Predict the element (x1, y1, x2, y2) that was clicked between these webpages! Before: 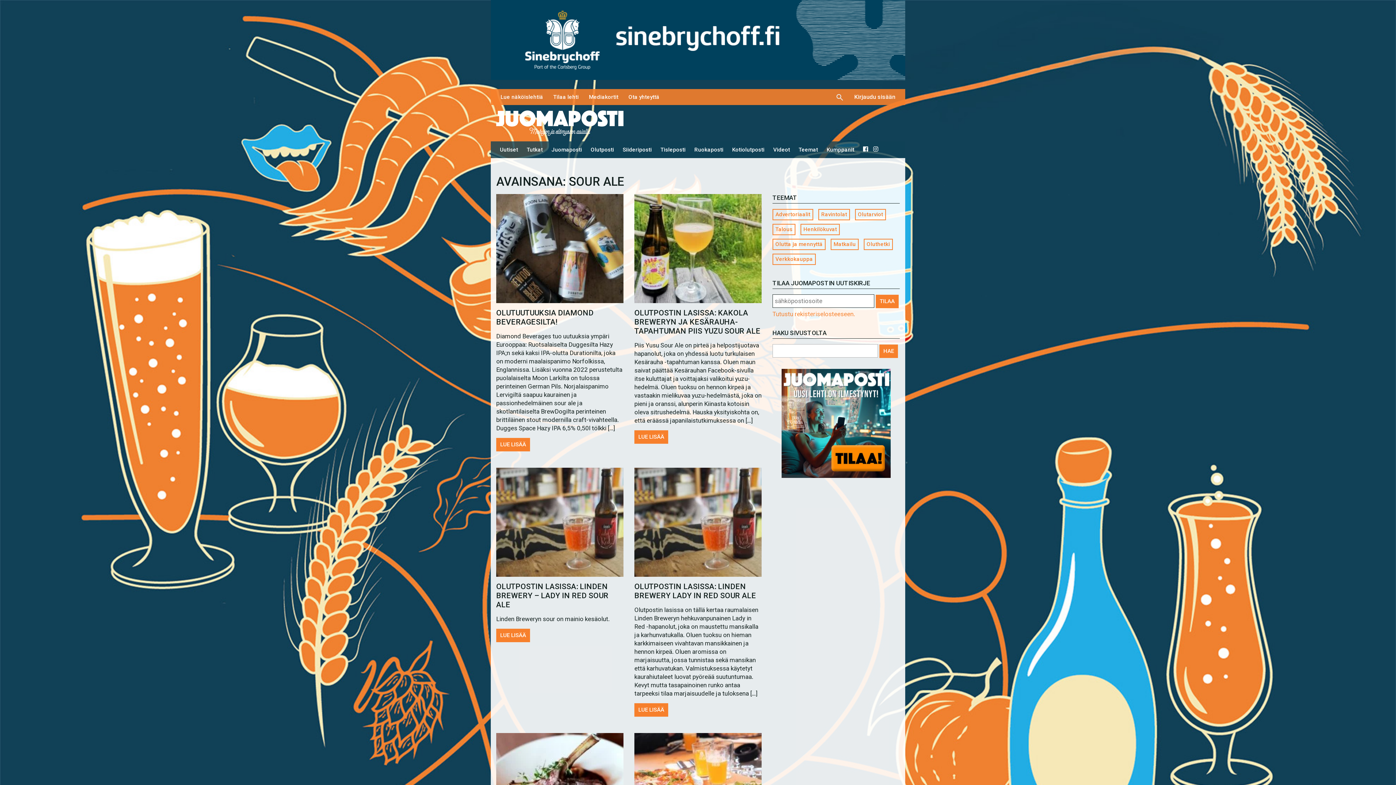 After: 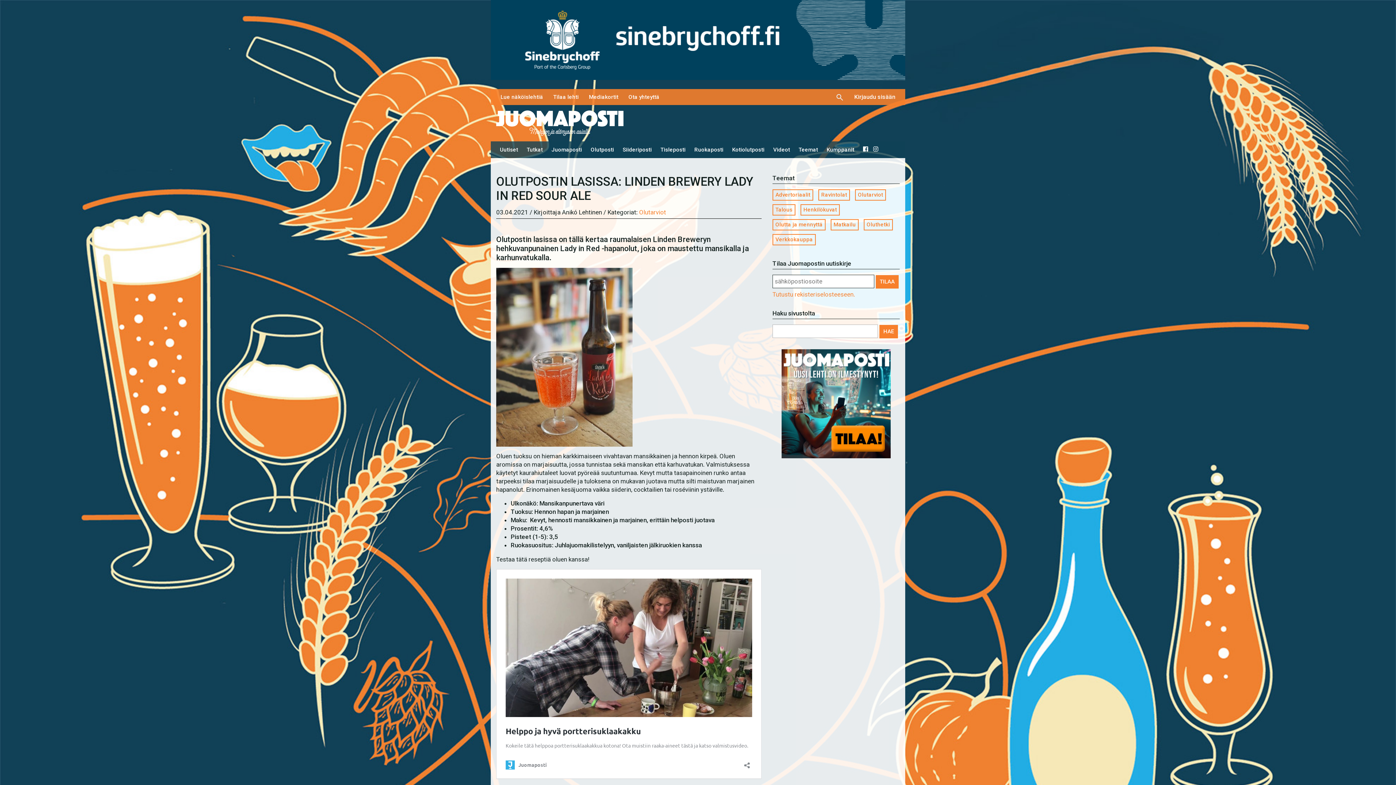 Action: bbox: (634, 518, 761, 525)